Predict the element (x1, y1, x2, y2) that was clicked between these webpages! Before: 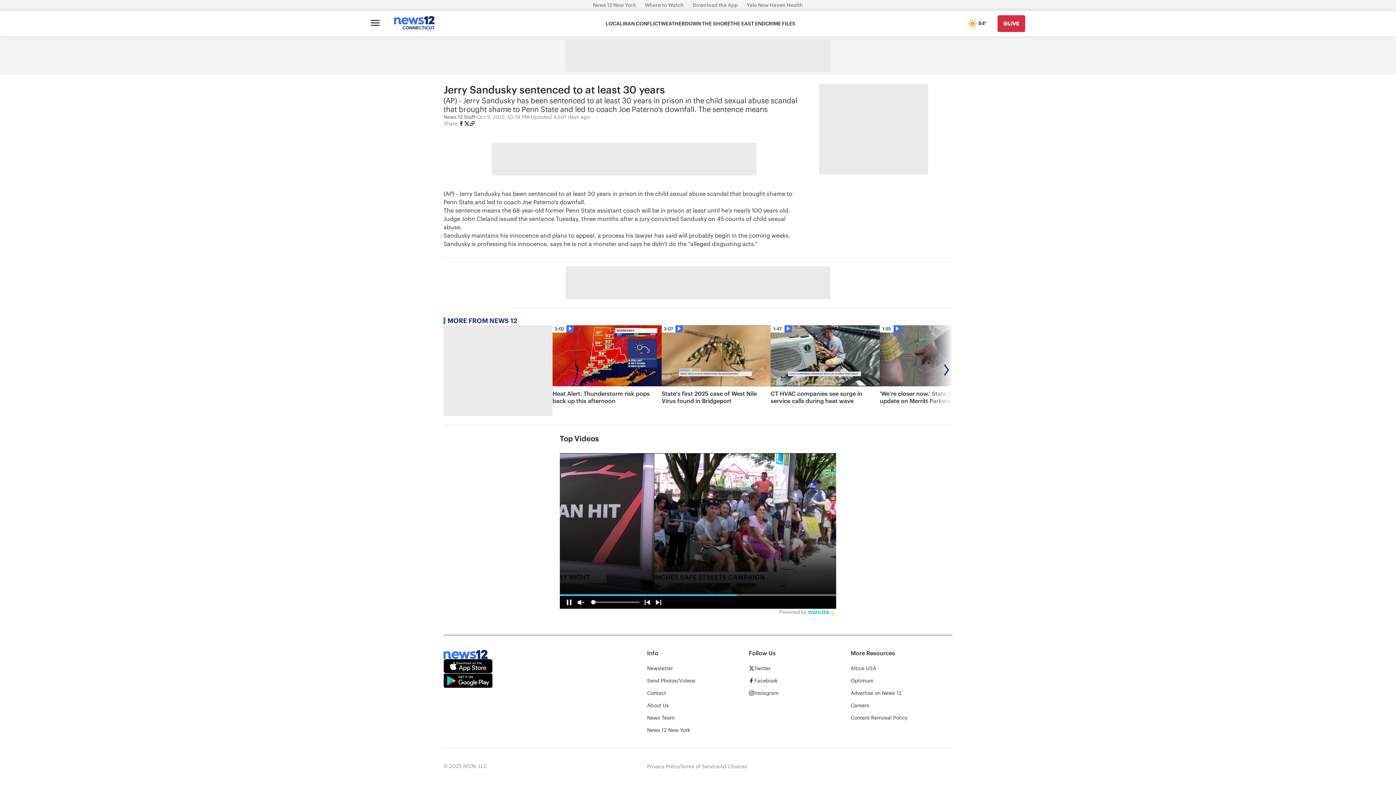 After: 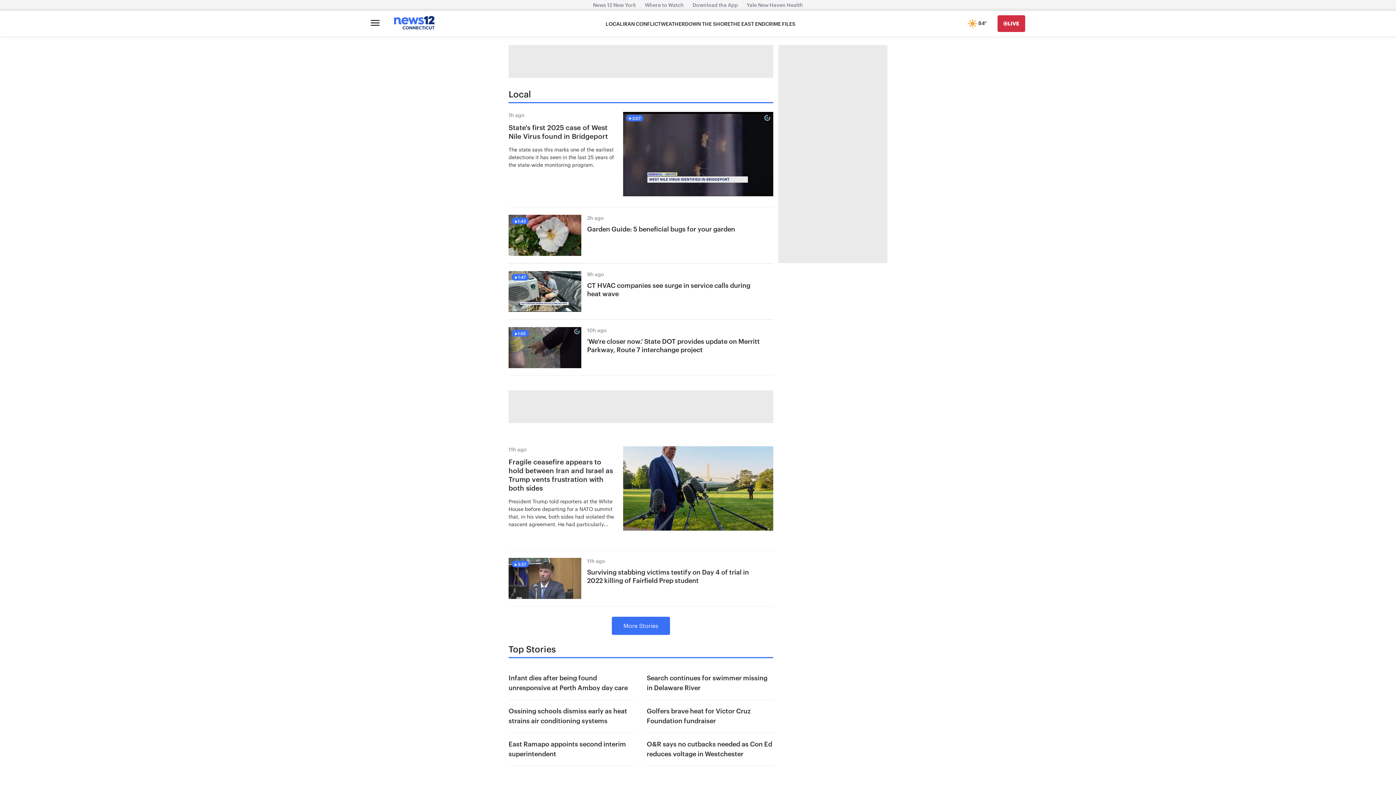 Action: label: LOCAL bbox: (605, 20, 622, 27)